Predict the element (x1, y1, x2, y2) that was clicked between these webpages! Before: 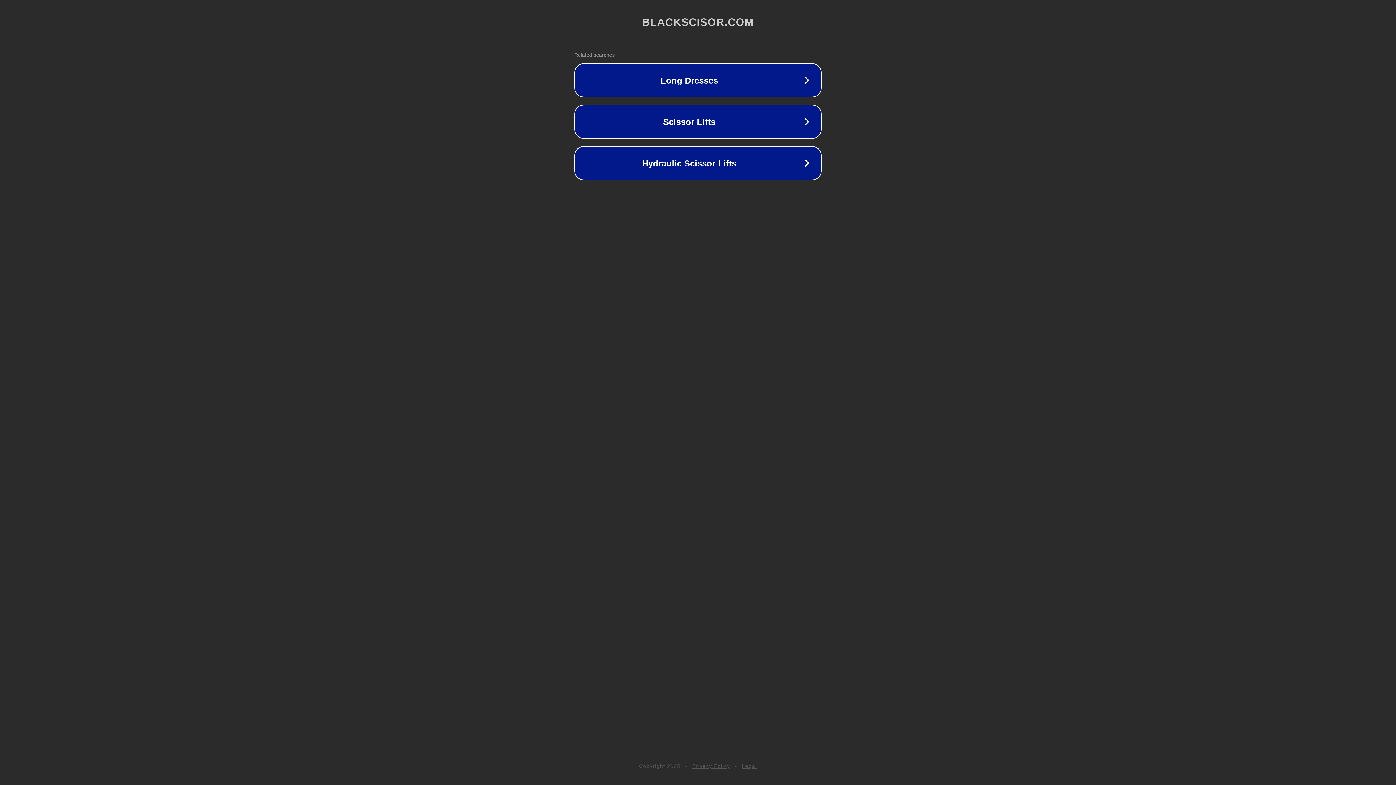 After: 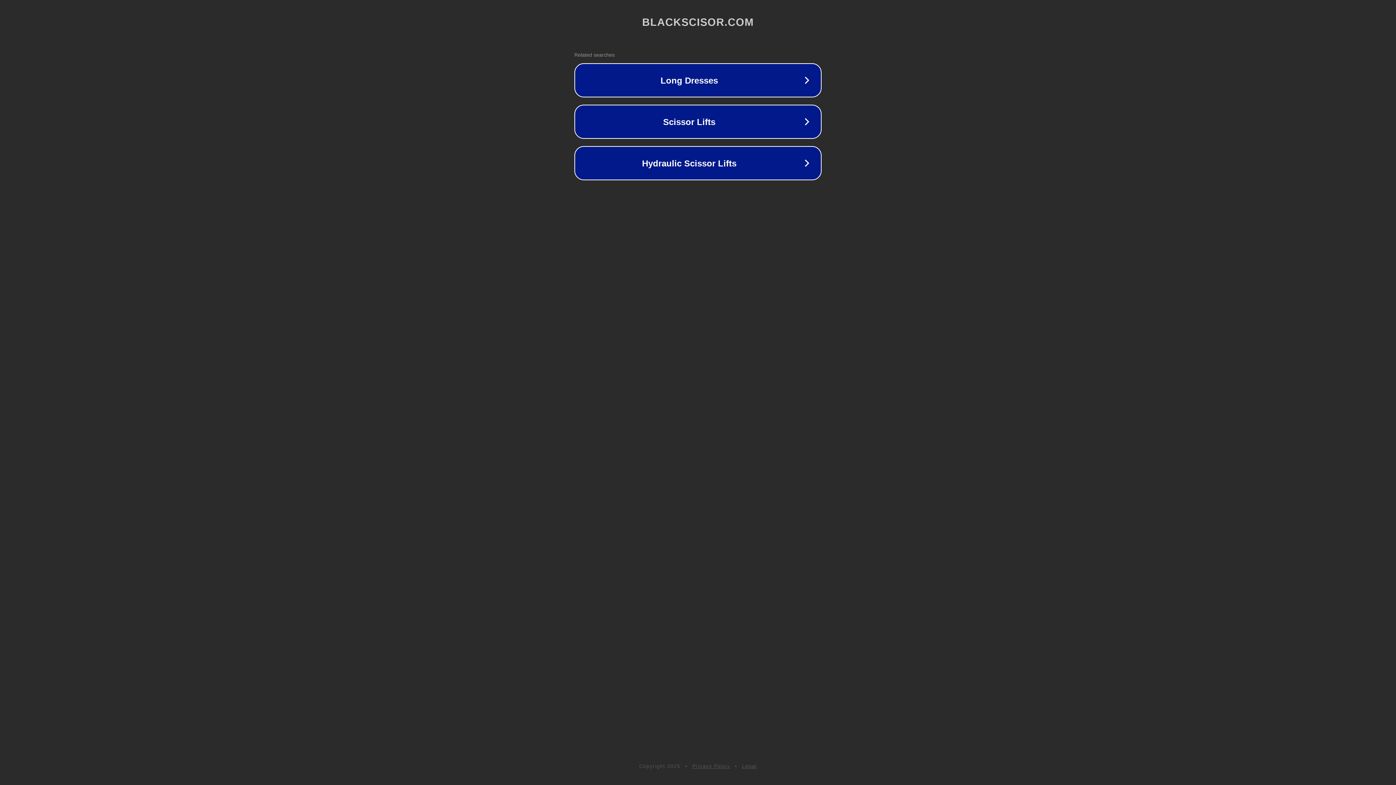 Action: bbox: (742, 763, 757, 769) label: Legal